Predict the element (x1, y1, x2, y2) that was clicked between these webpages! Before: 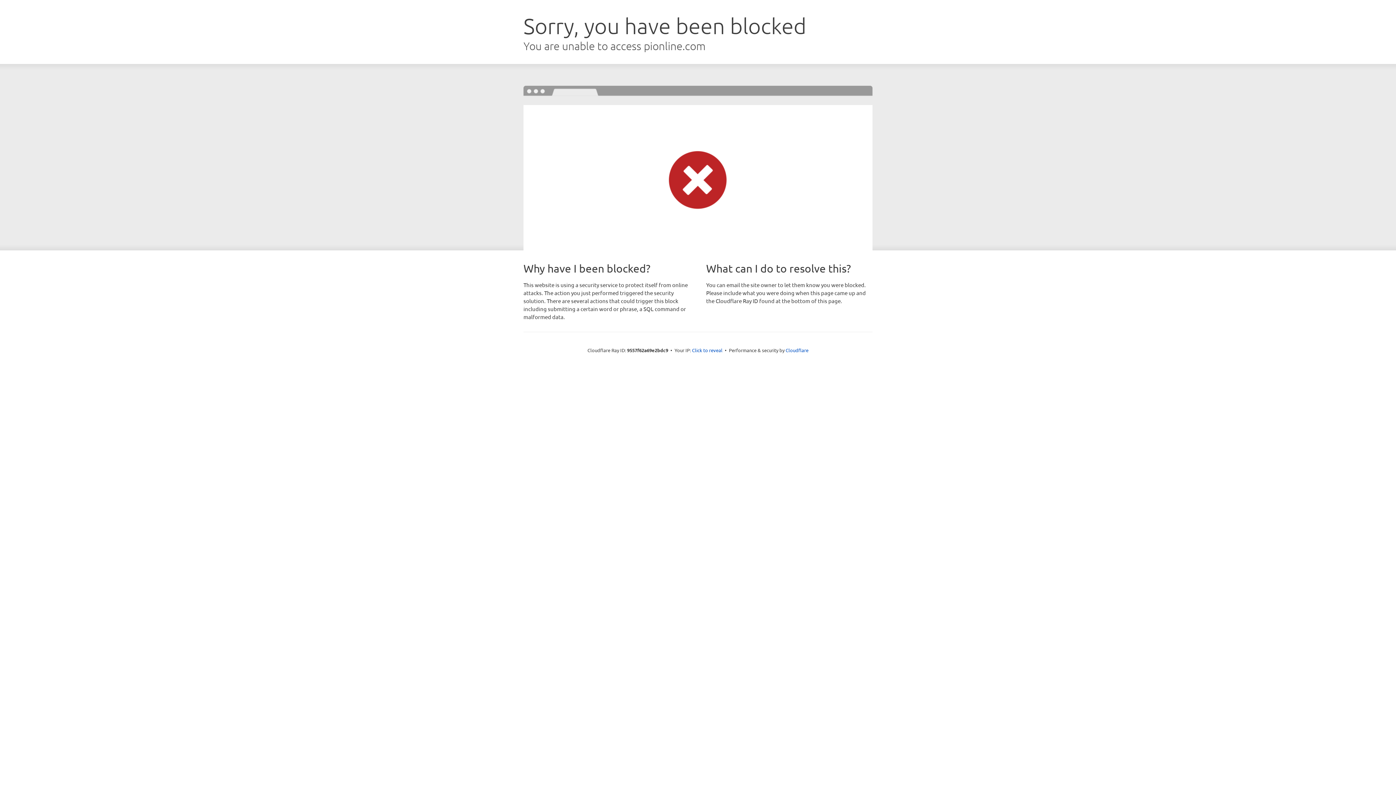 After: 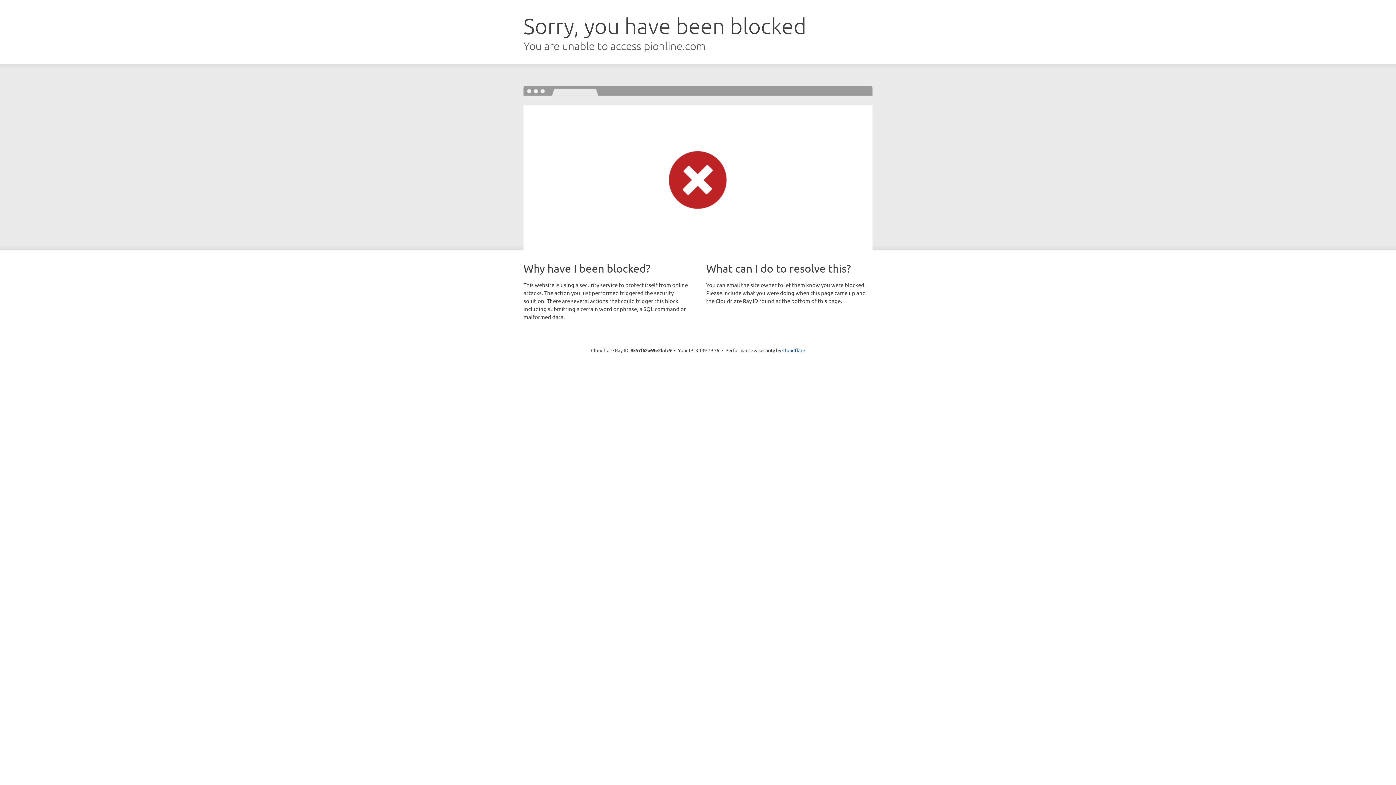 Action: label: Click to reveal bbox: (692, 346, 722, 353)